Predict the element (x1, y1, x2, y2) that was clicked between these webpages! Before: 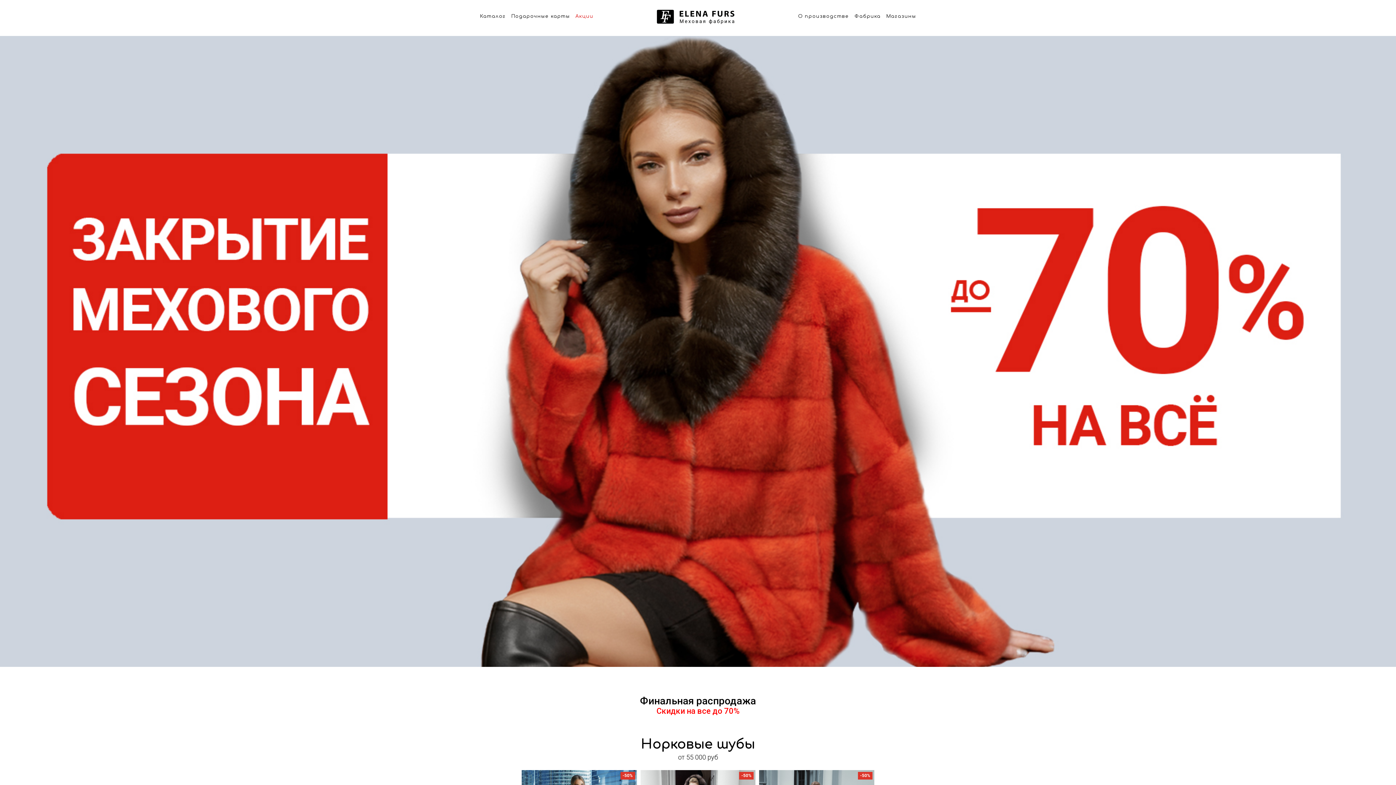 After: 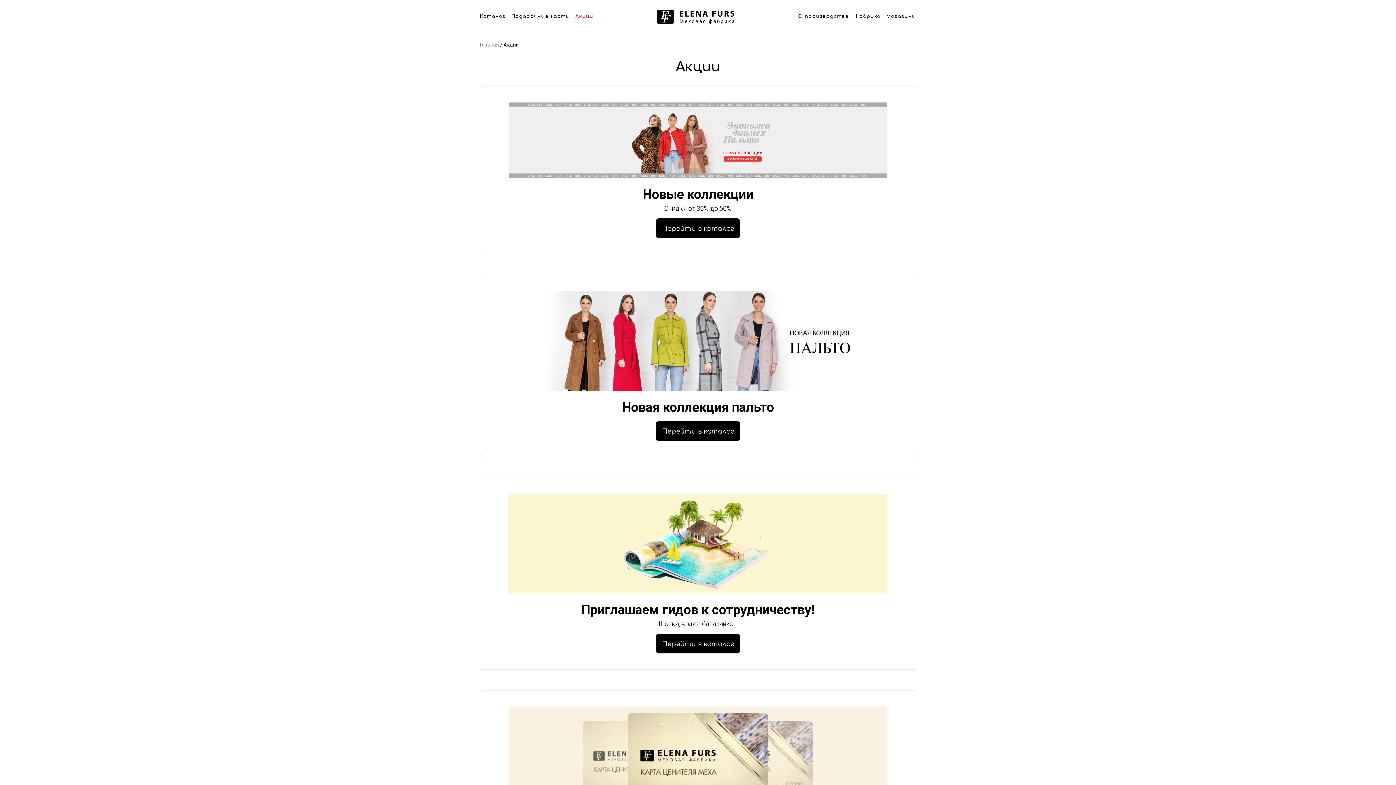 Action: label: Акции bbox: (575, 13, 593, 24)